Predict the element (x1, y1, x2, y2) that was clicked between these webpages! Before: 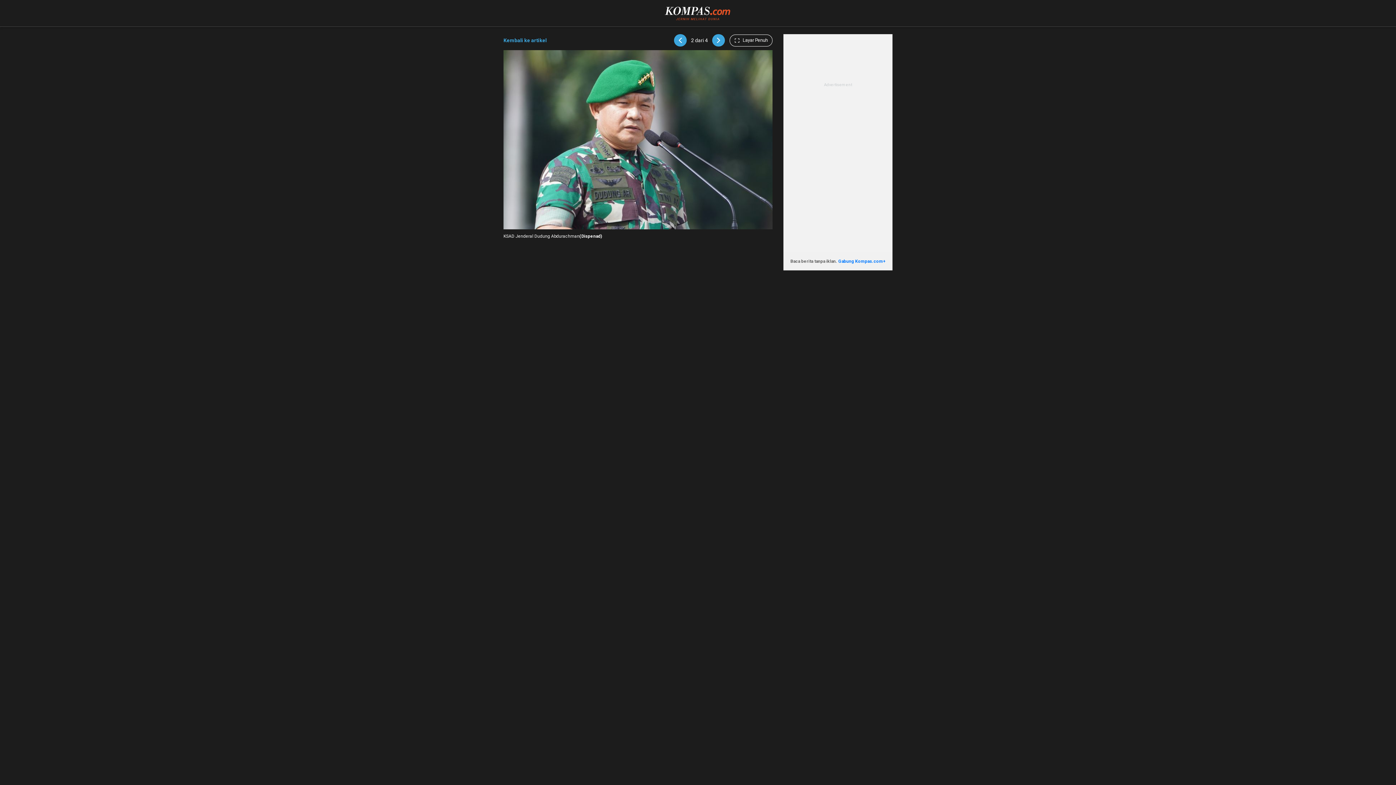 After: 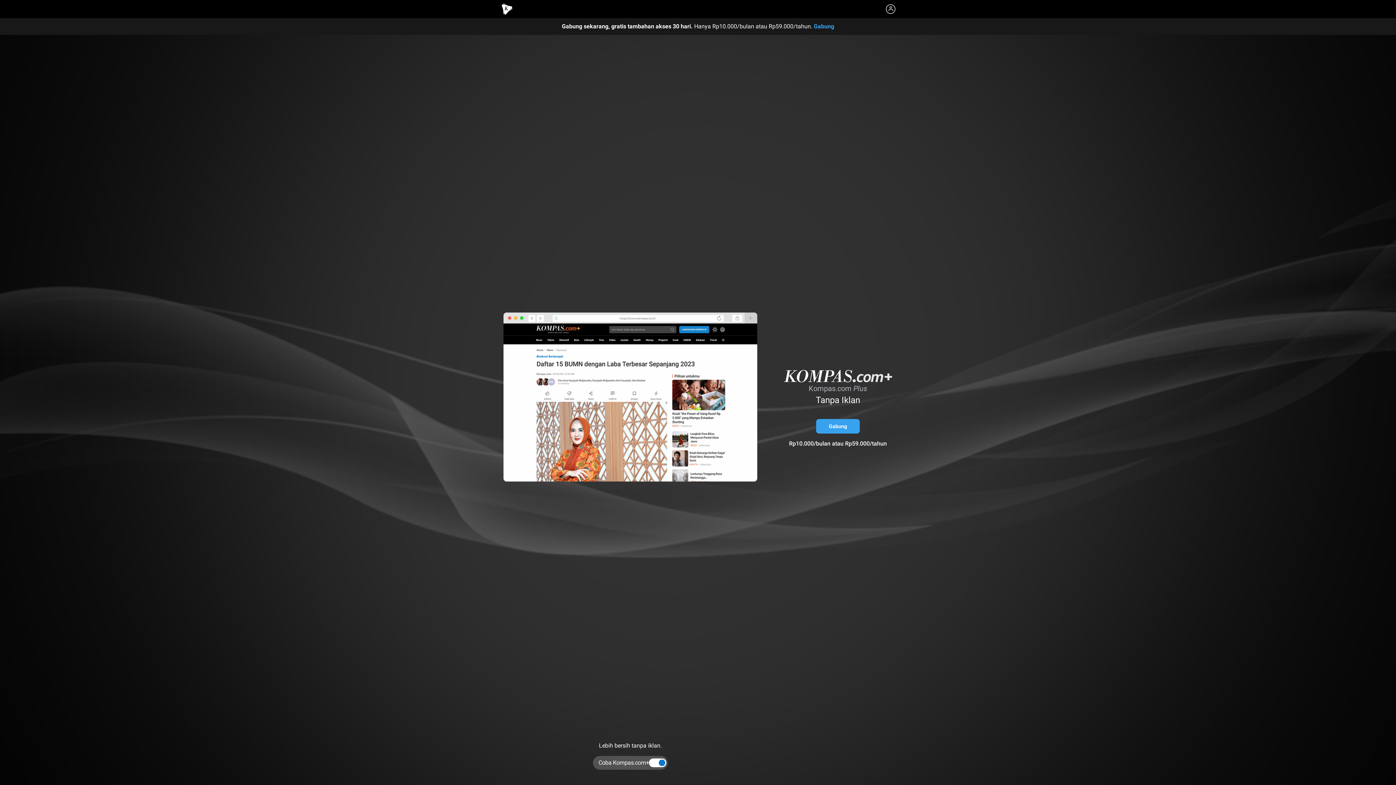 Action: bbox: (838, 258, 885, 263) label: Gabung Kompas.com+